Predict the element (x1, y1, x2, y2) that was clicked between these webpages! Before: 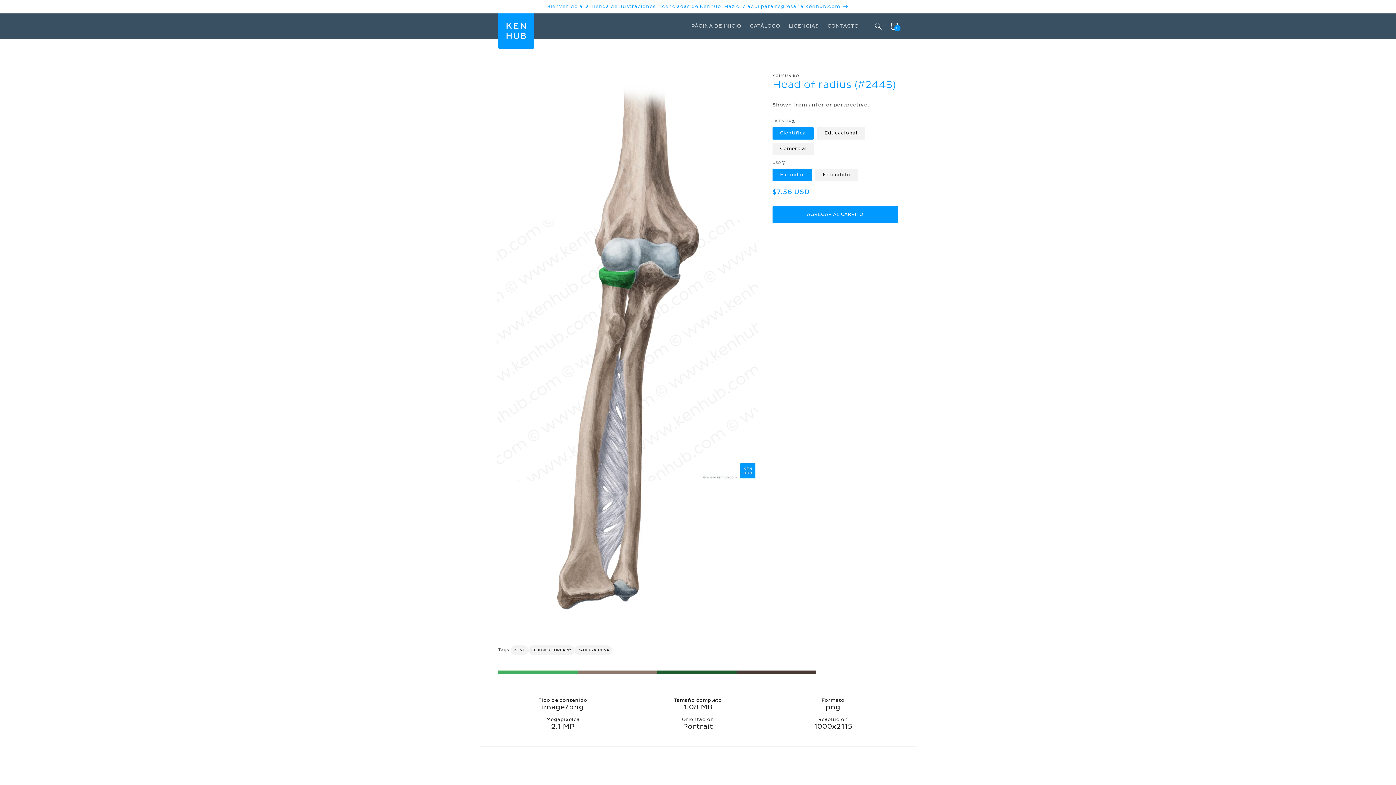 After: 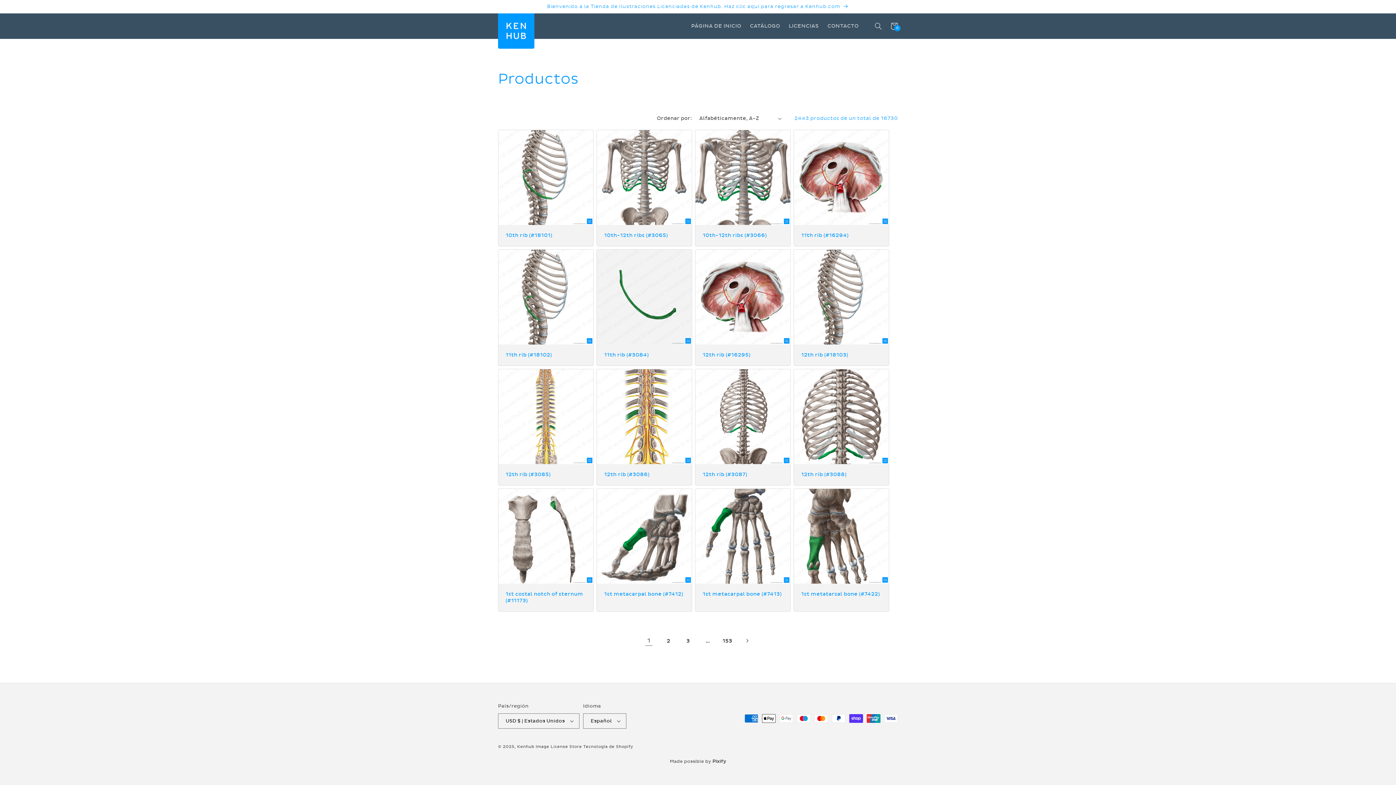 Action: label: BONE bbox: (510, 645, 528, 655)